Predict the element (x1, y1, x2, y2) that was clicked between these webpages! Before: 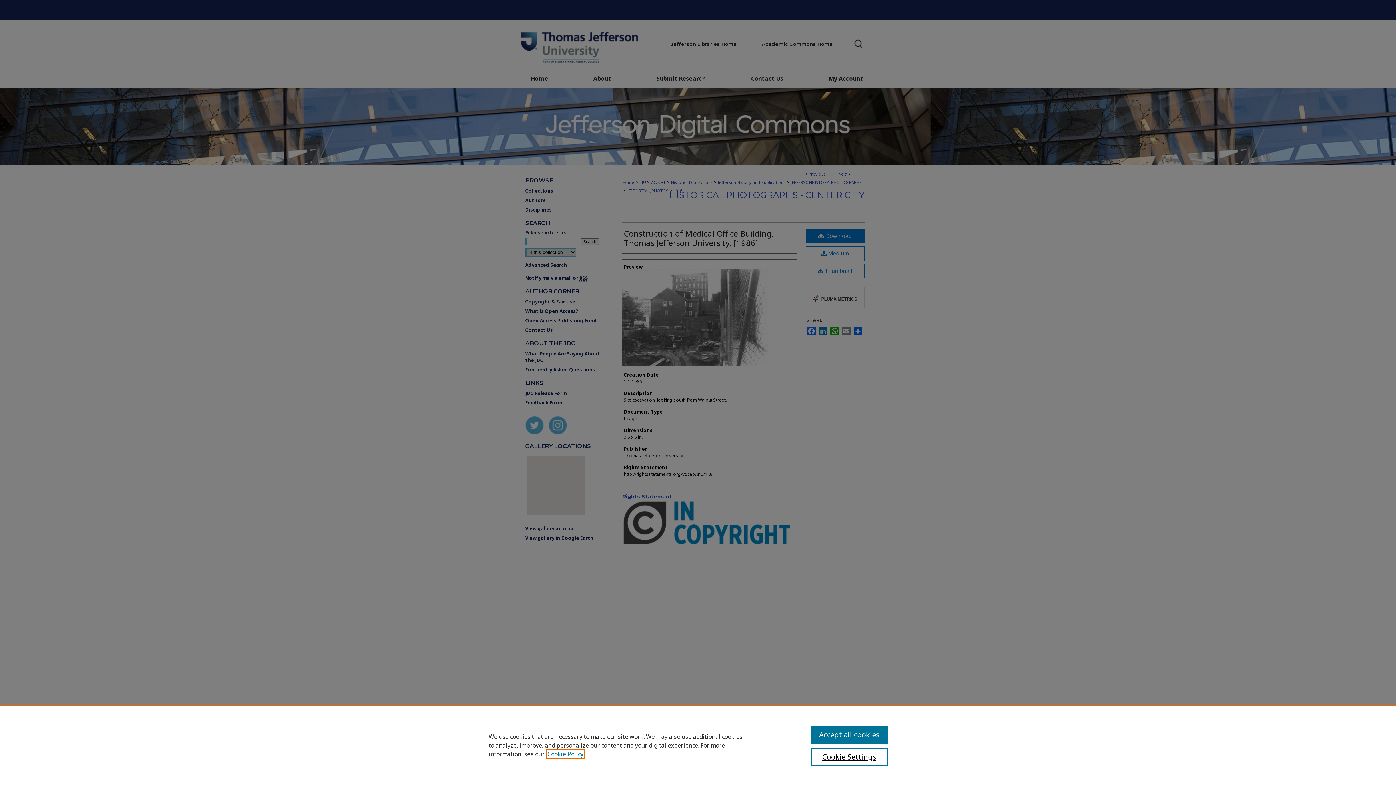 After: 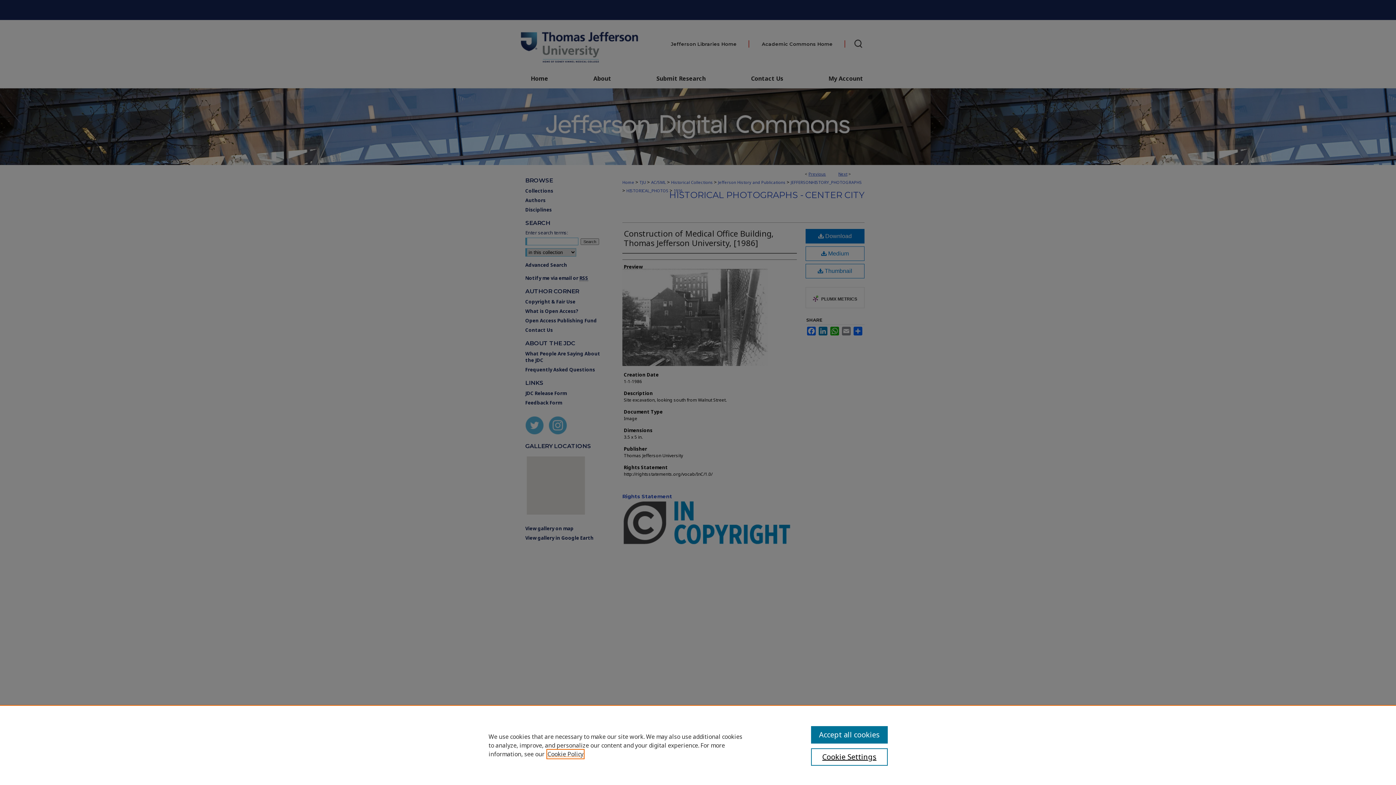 Action: label: , opens in a new tab bbox: (547, 750, 583, 758)